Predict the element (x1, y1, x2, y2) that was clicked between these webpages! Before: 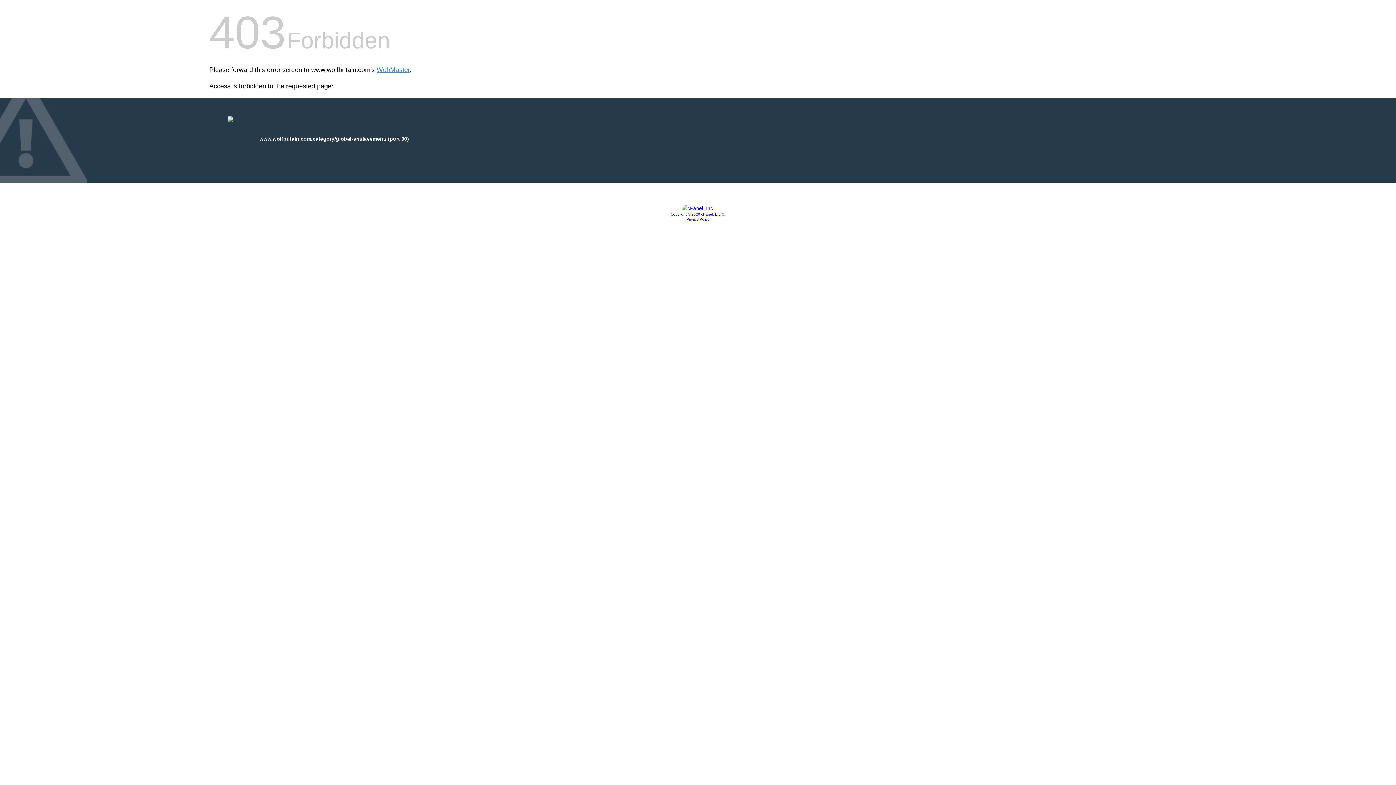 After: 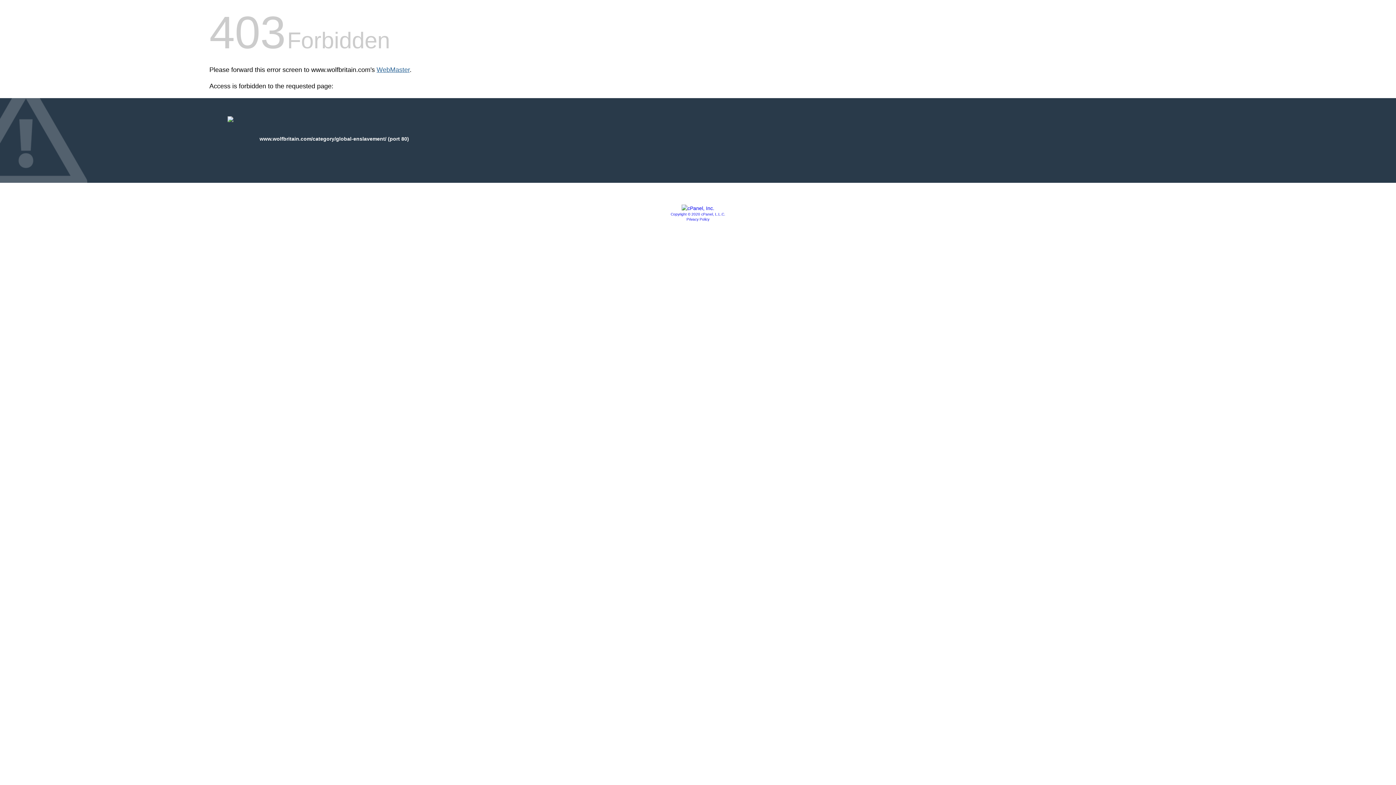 Action: label: WebMaster bbox: (376, 66, 409, 73)